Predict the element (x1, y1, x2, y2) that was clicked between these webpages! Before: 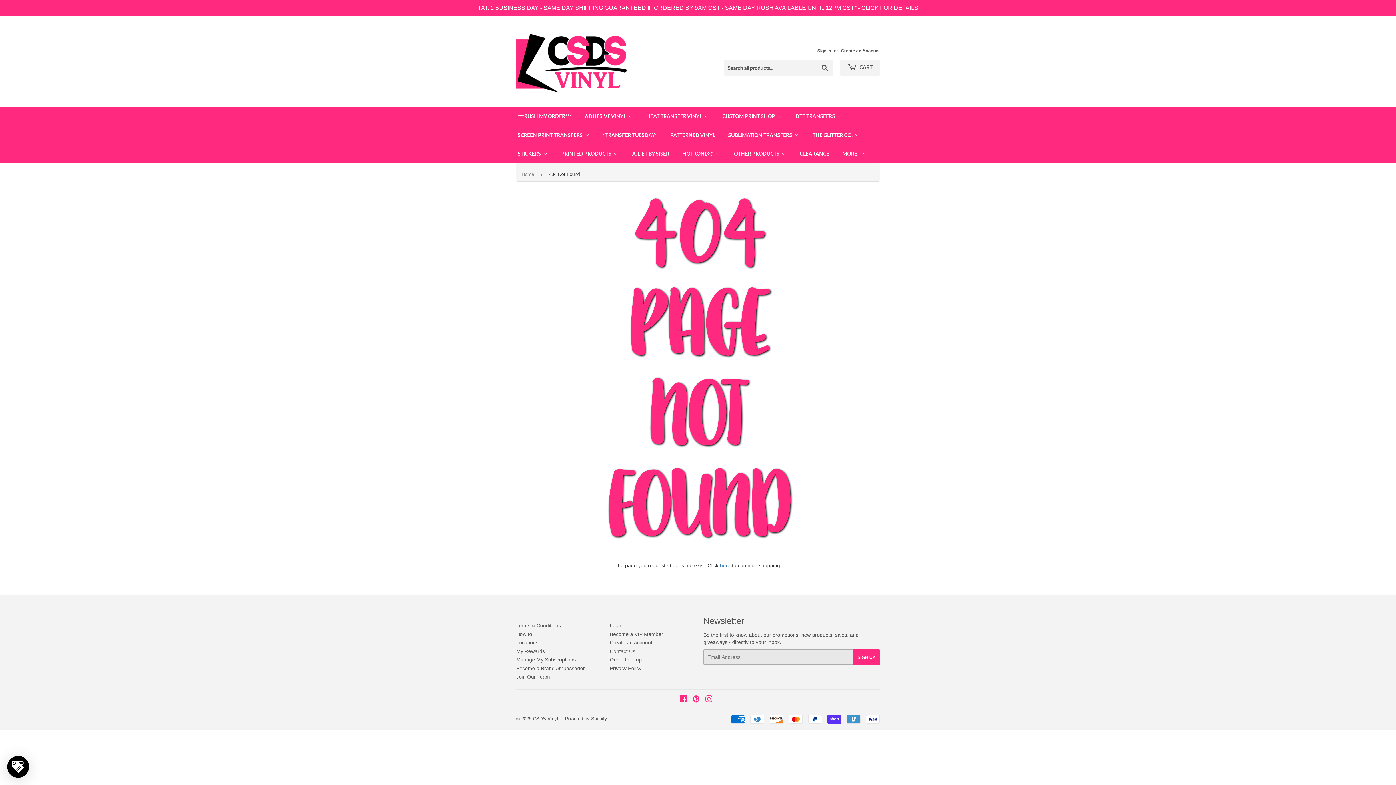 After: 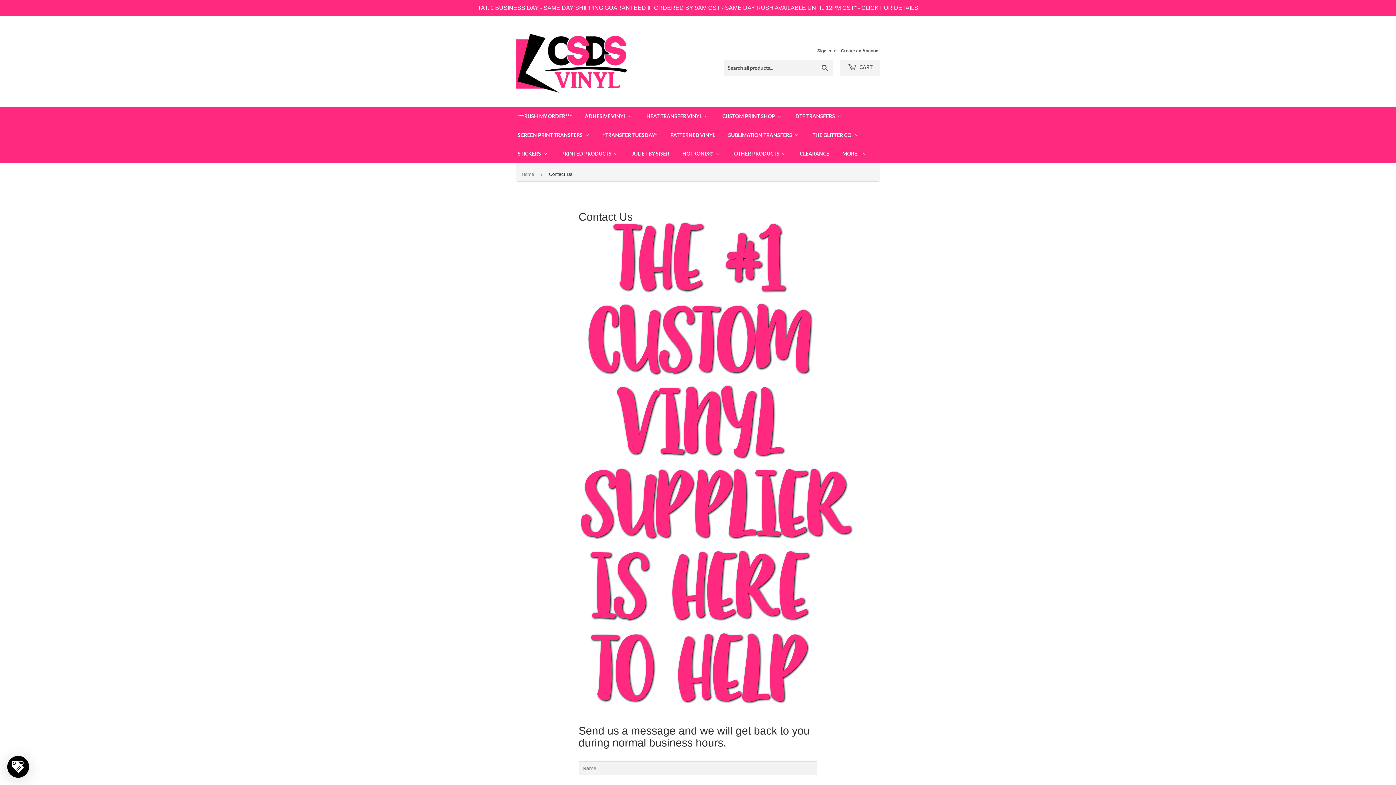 Action: bbox: (610, 648, 635, 654) label: Contact Us